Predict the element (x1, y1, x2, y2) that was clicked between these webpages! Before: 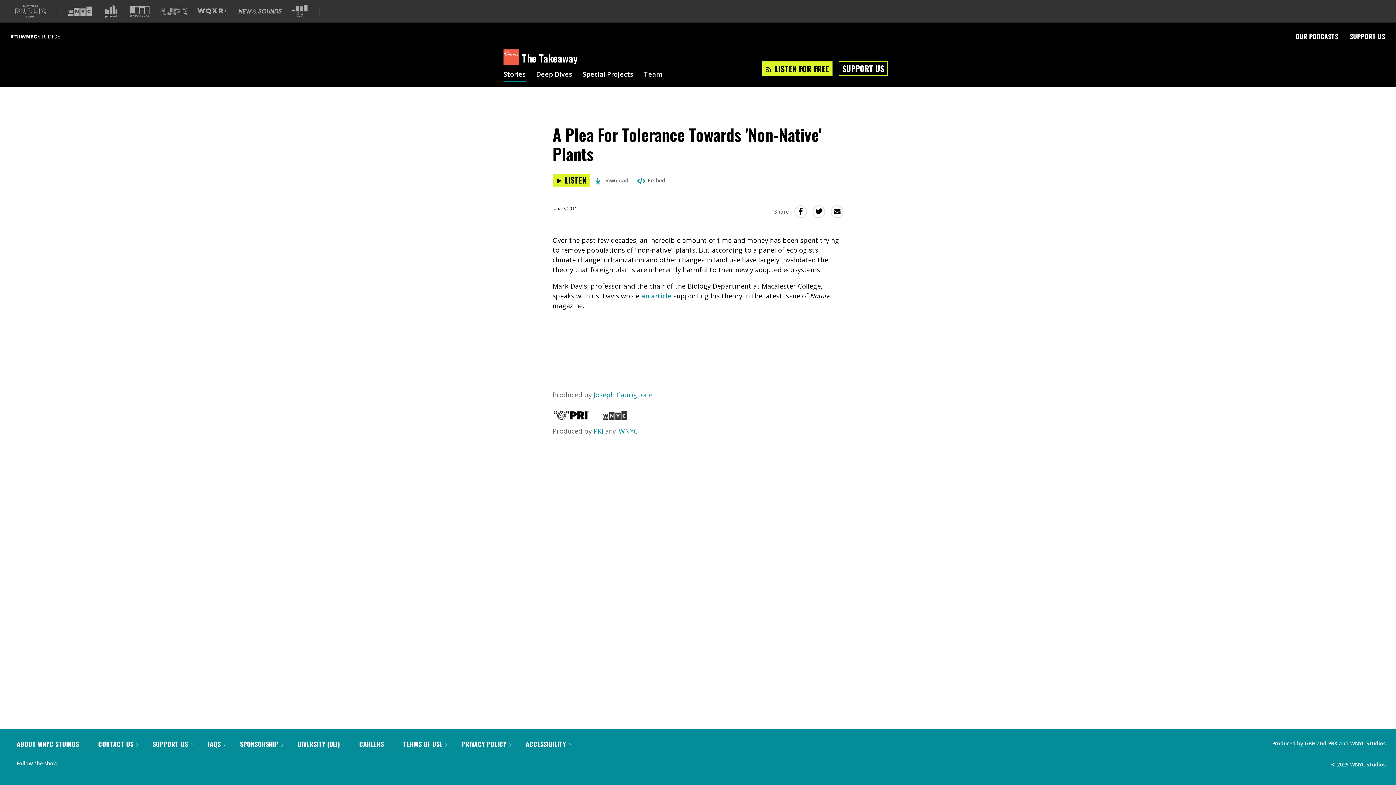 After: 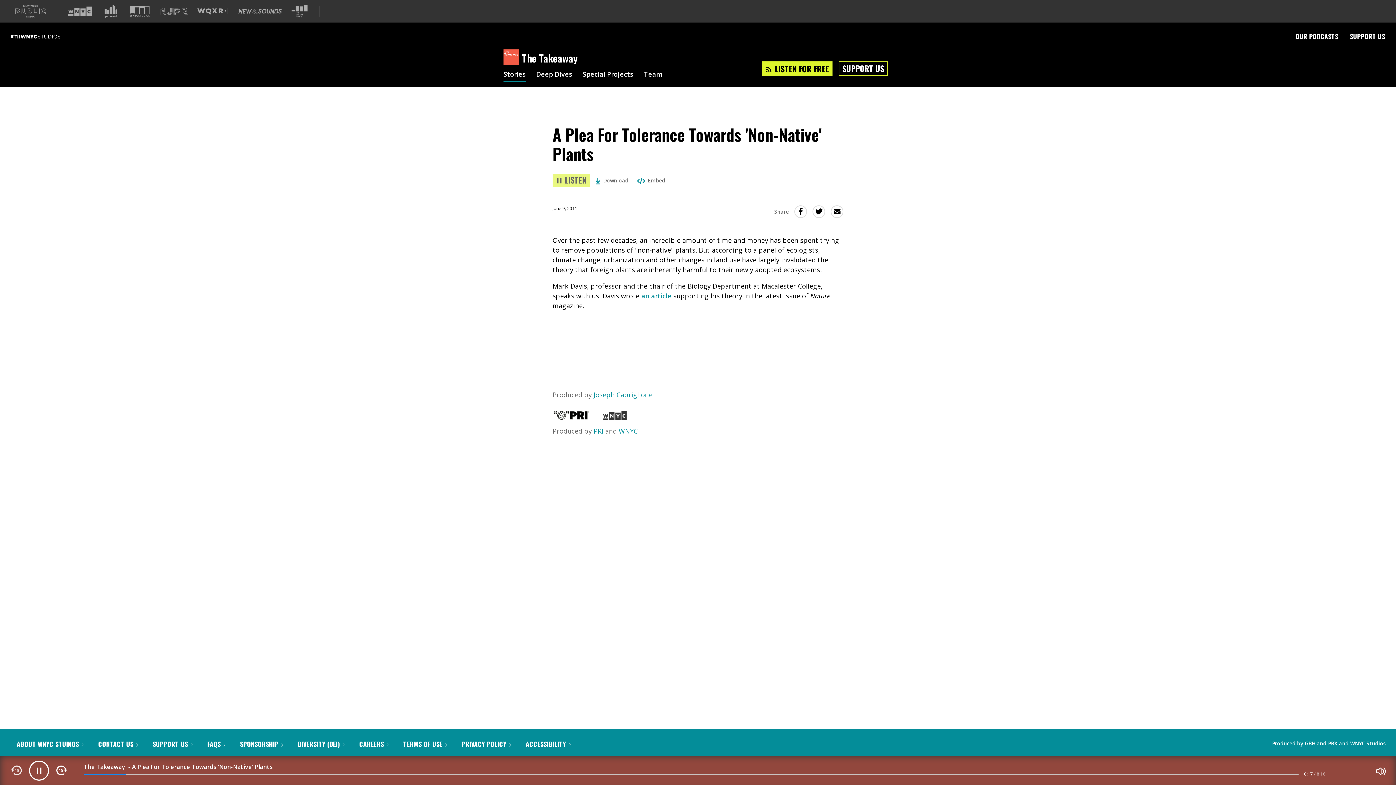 Action: label: Listen to A Plea For Tolerance Towards 'Non-Native' Plants bbox: (552, 174, 590, 186)